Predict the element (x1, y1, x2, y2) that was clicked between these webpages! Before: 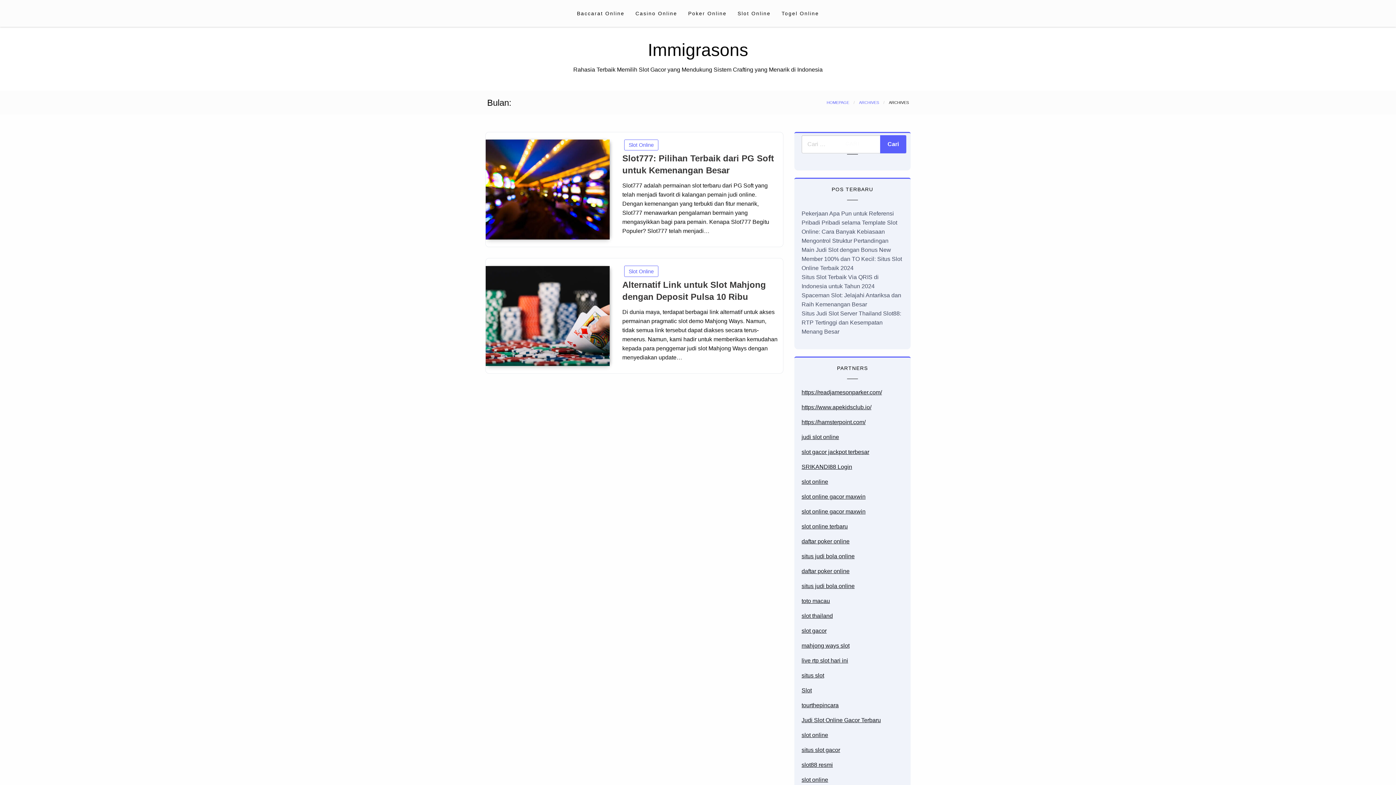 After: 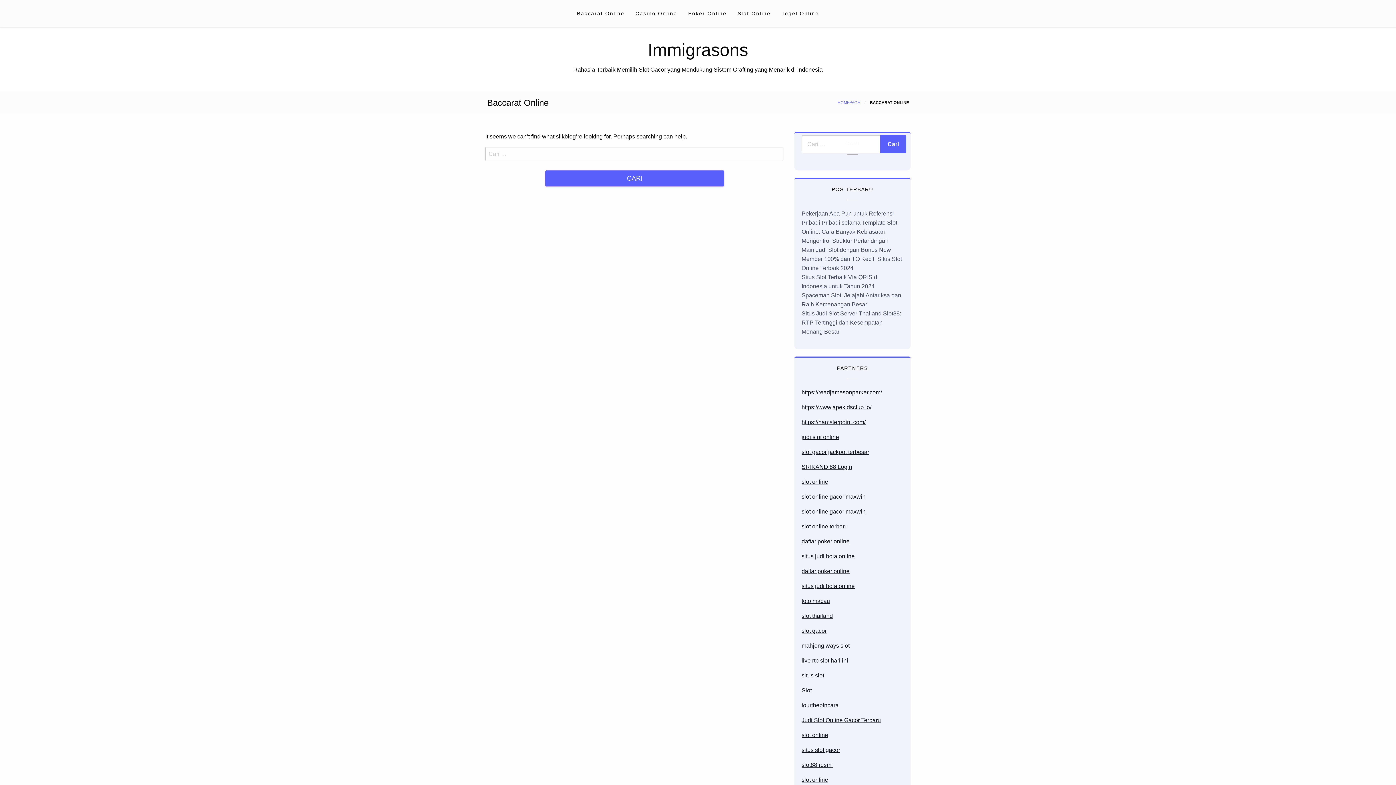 Action: bbox: (571, 3, 630, 23) label: Baccarat Online